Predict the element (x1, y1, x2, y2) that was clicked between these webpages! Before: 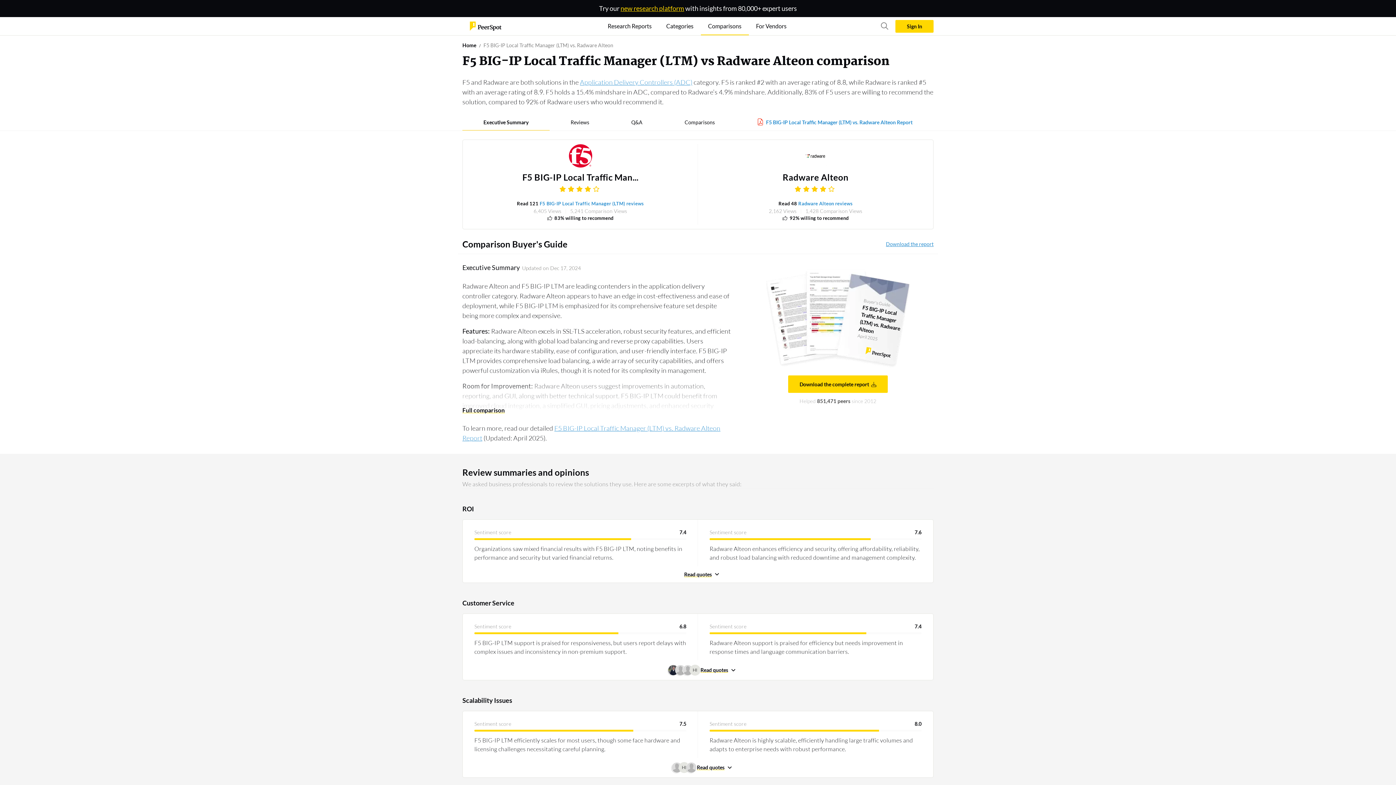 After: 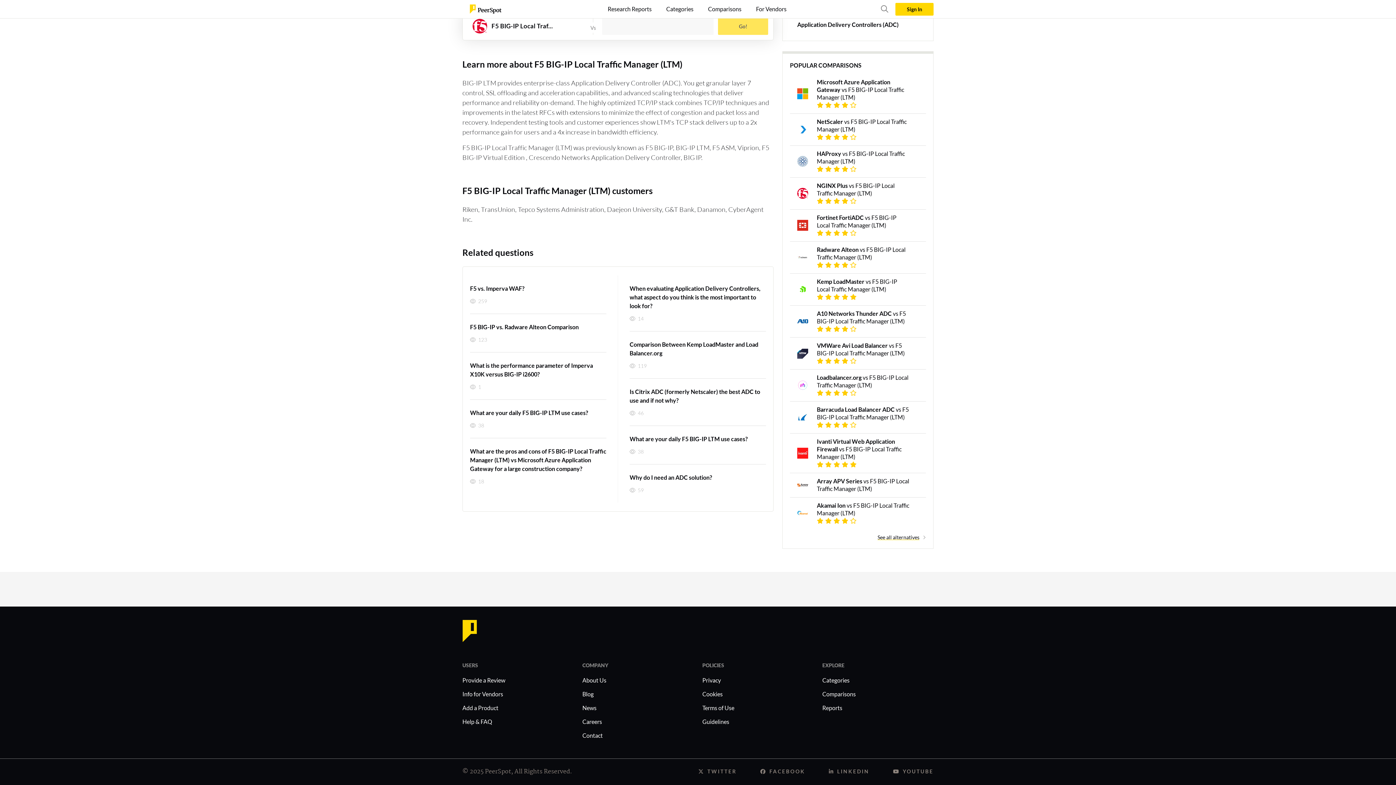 Action: bbox: (539, 200, 644, 206) label: F5 BIG-IP Local Traffic Manager (LTM) reviews